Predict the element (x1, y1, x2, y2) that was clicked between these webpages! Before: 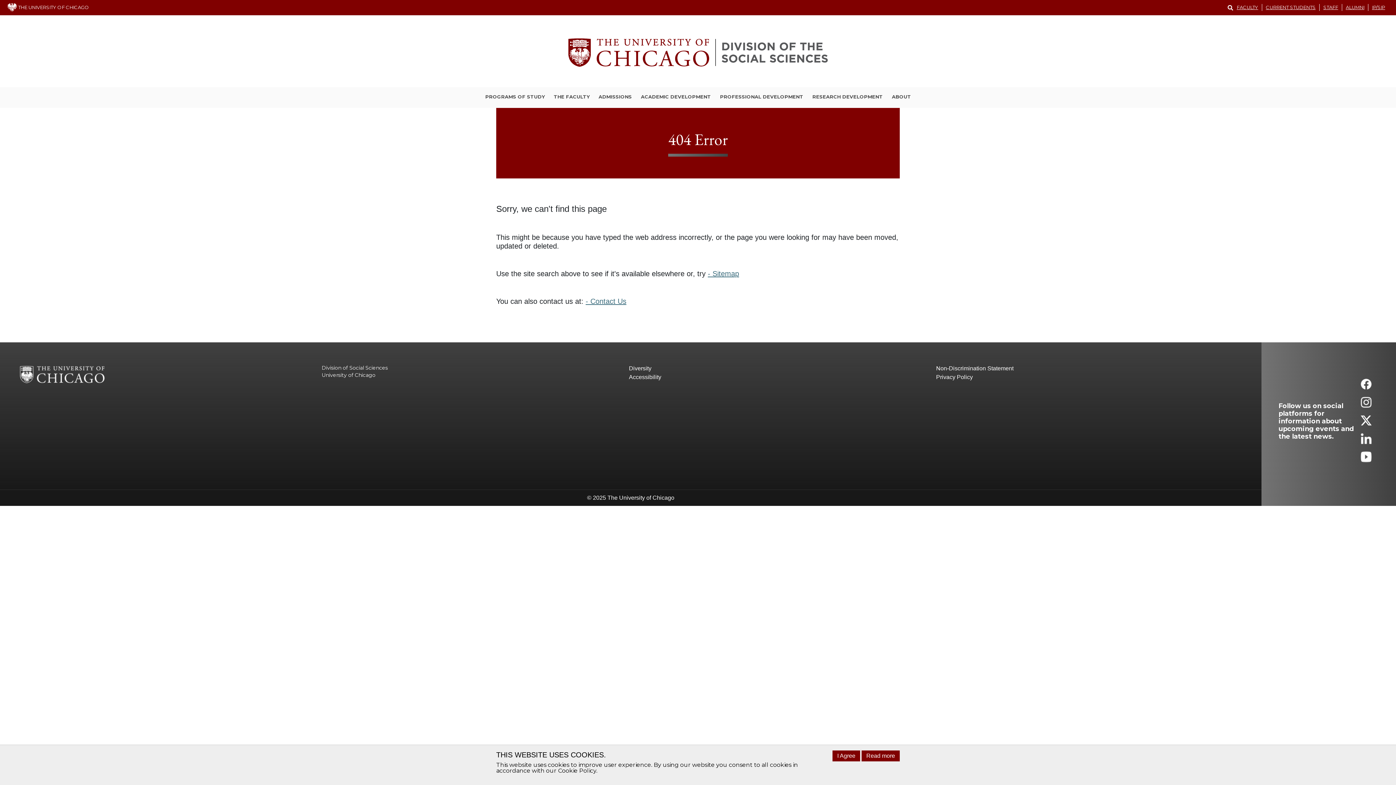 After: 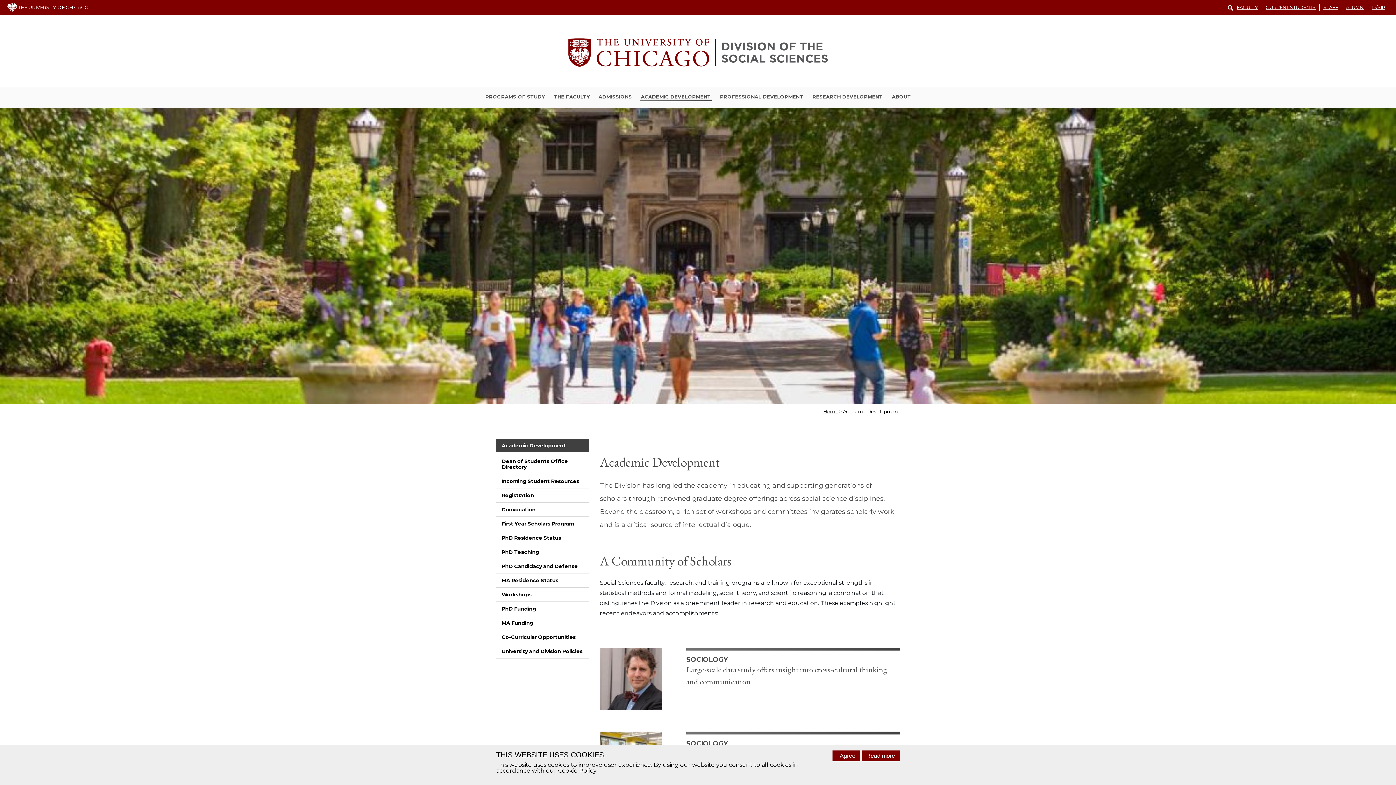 Action: bbox: (639, 93, 711, 101) label: ACADEMIC DEVELOPMENT